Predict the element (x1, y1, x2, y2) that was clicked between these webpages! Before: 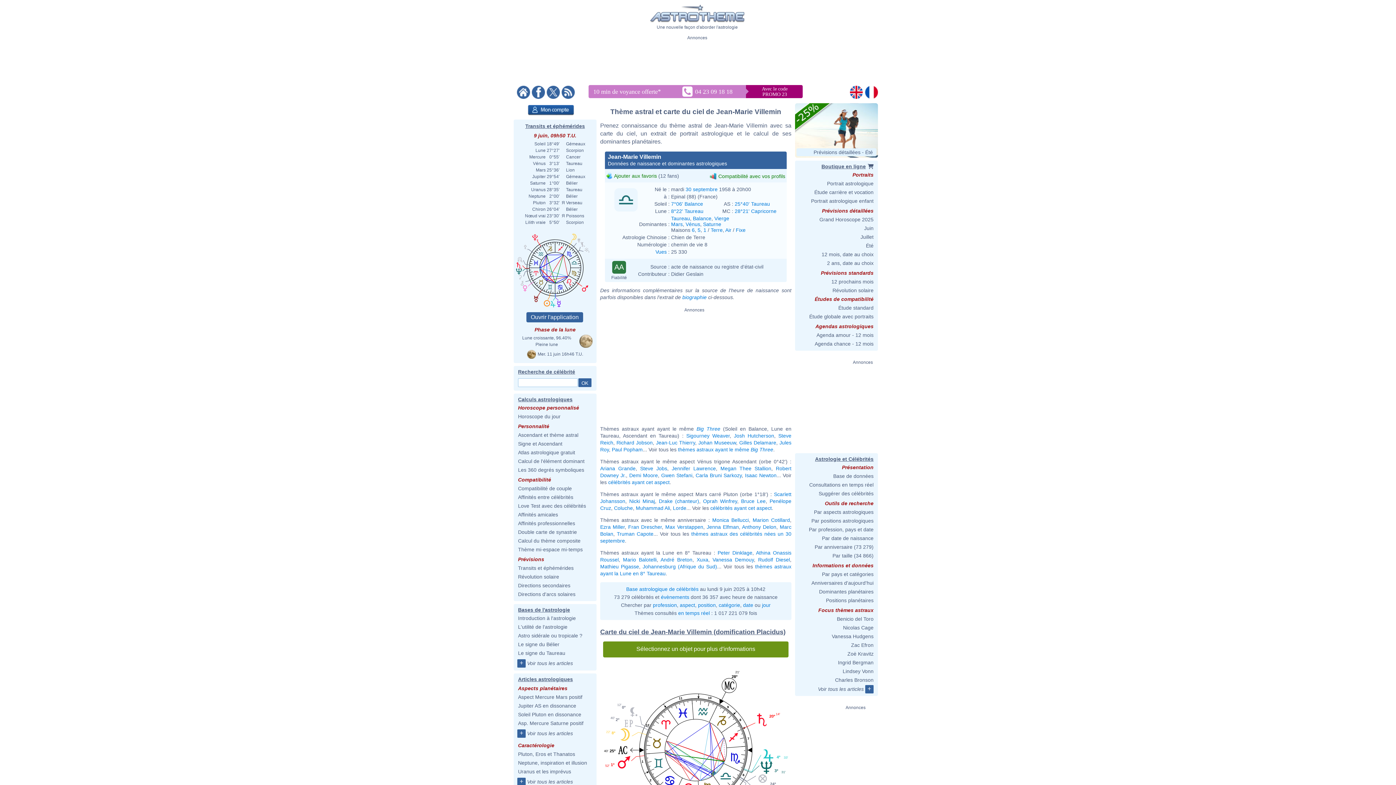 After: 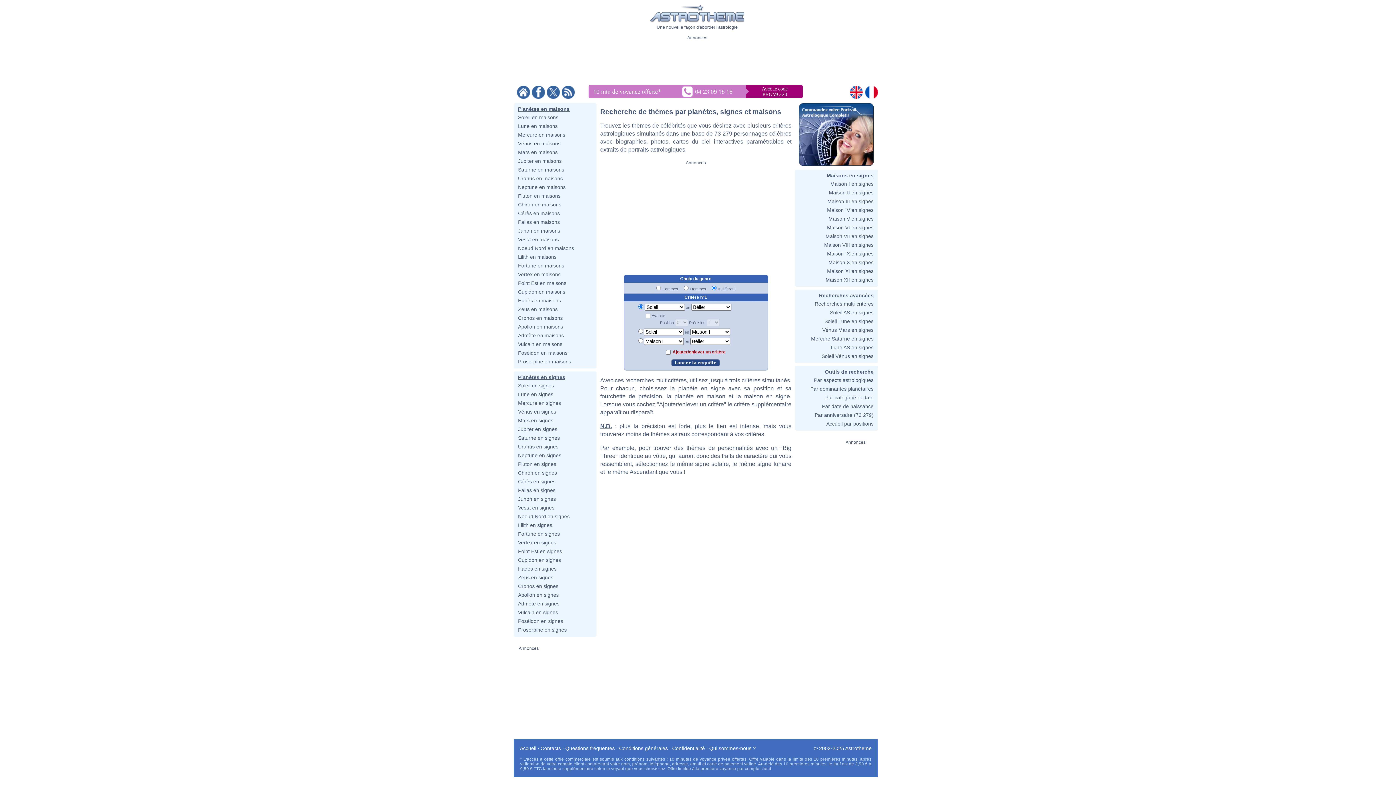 Action: bbox: (811, 518, 873, 524) label: Par positions astrologiques